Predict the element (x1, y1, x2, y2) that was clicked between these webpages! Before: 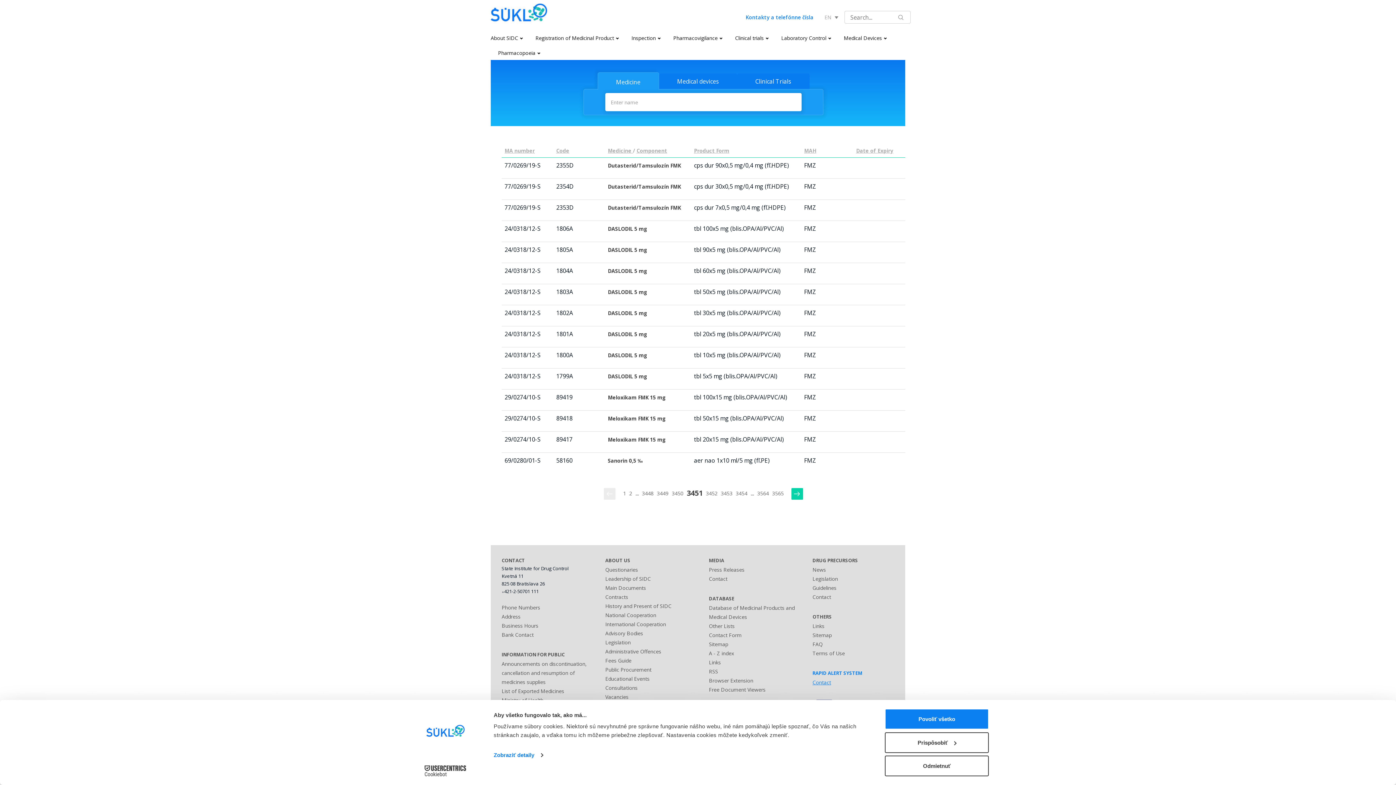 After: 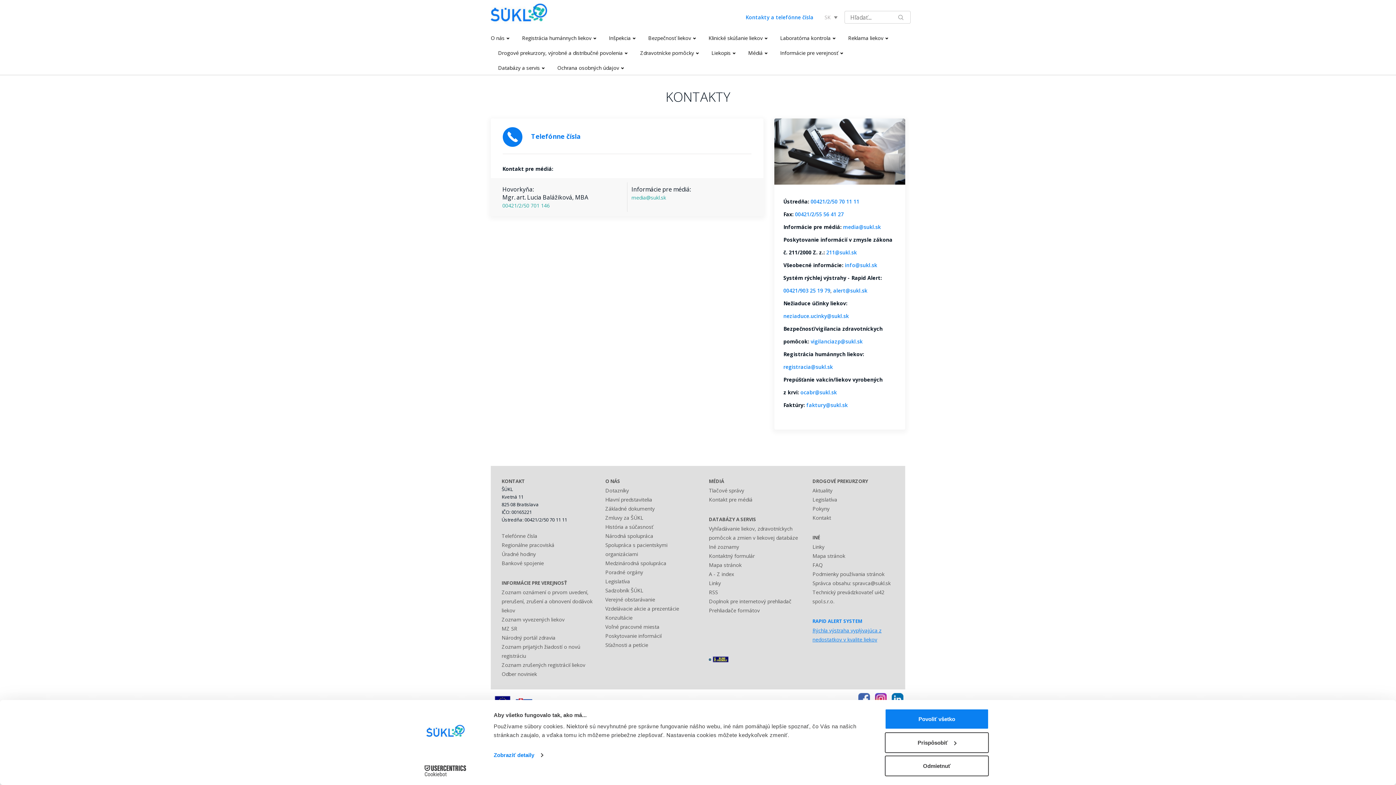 Action: label: Contact bbox: (709, 575, 727, 582)